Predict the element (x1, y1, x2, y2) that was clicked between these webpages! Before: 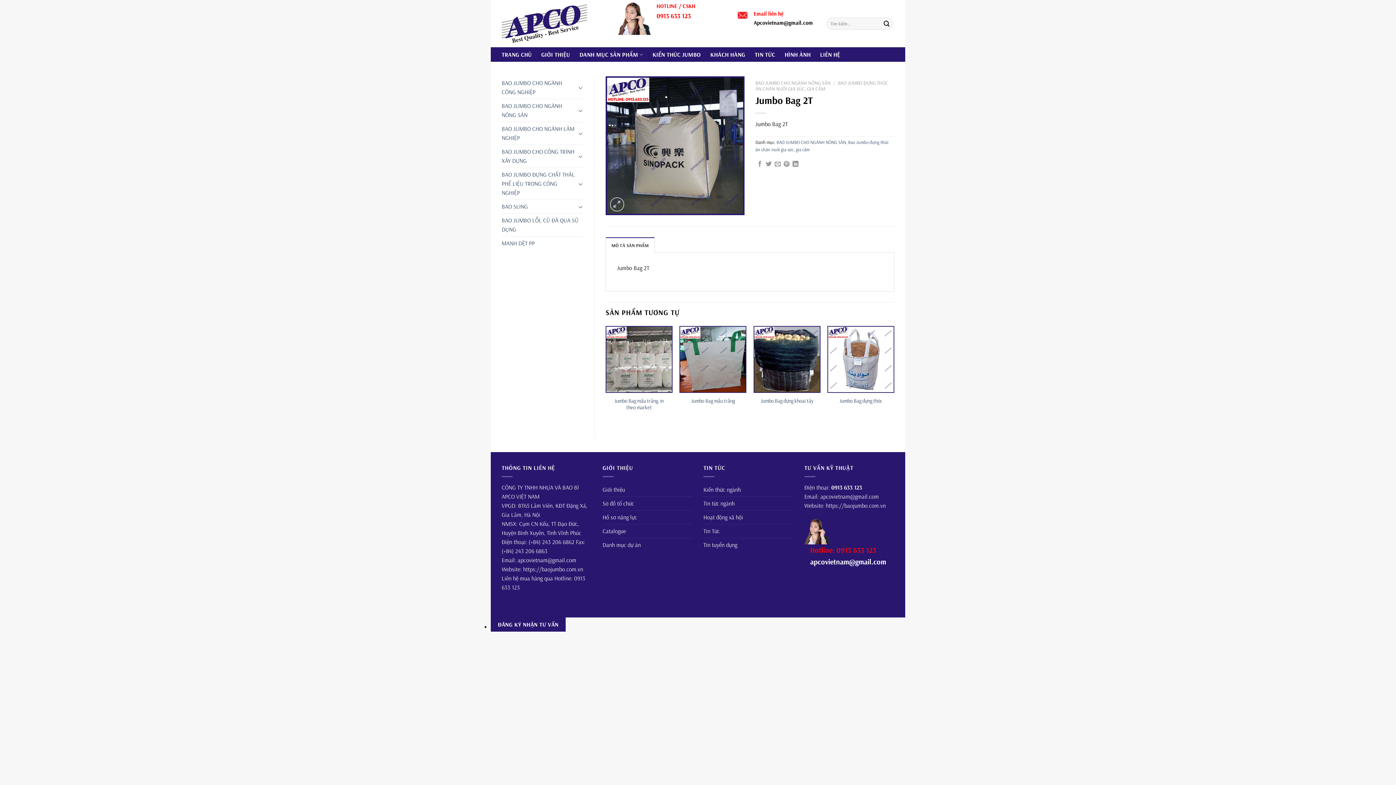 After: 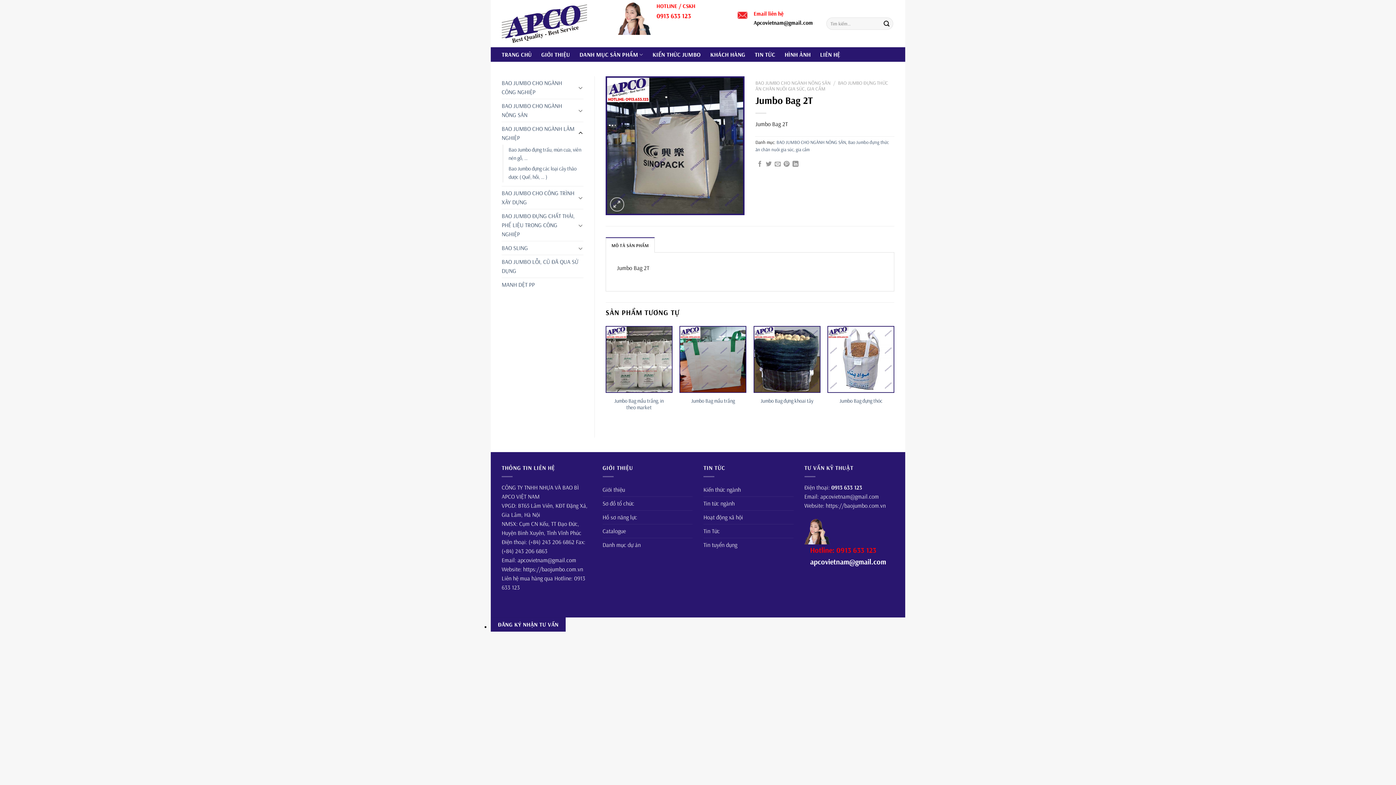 Action: bbox: (577, 129, 583, 137)